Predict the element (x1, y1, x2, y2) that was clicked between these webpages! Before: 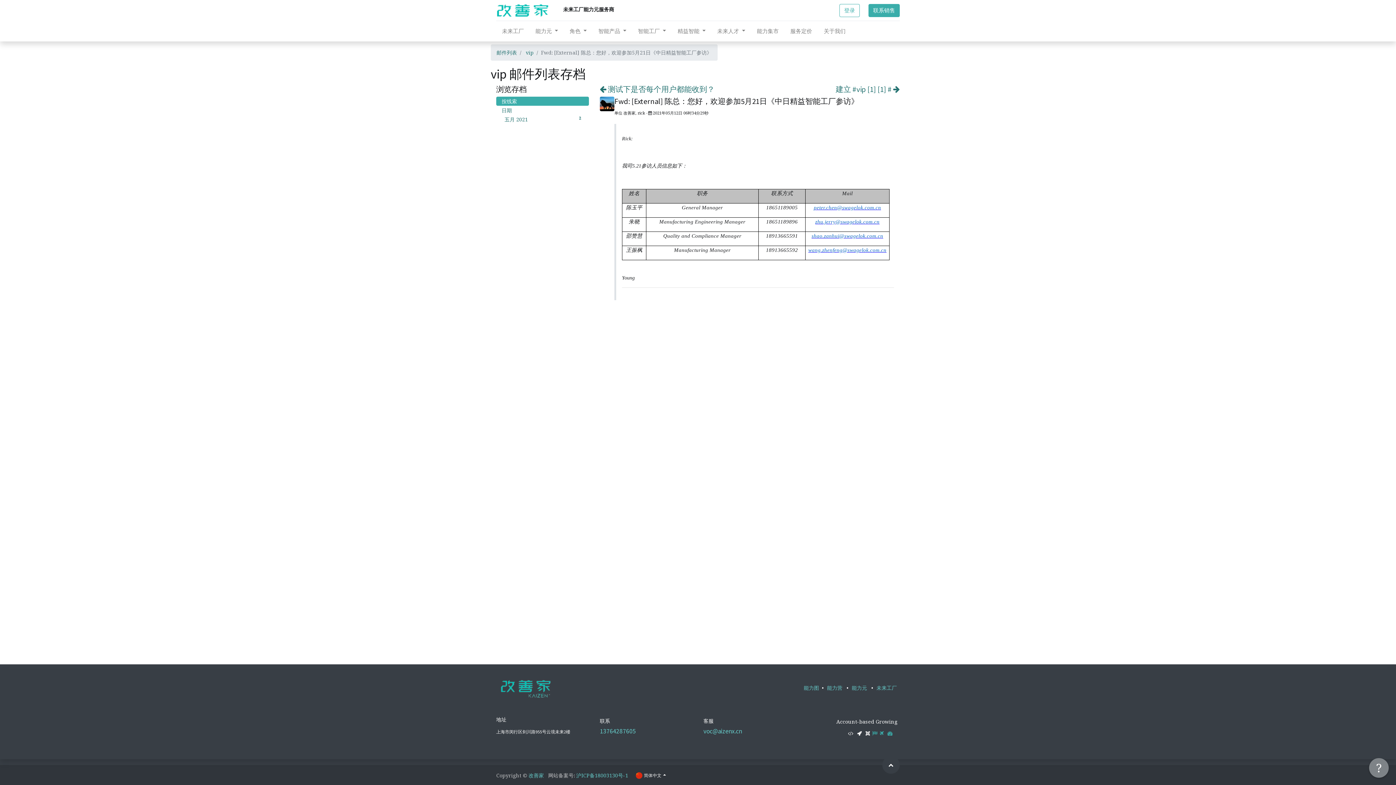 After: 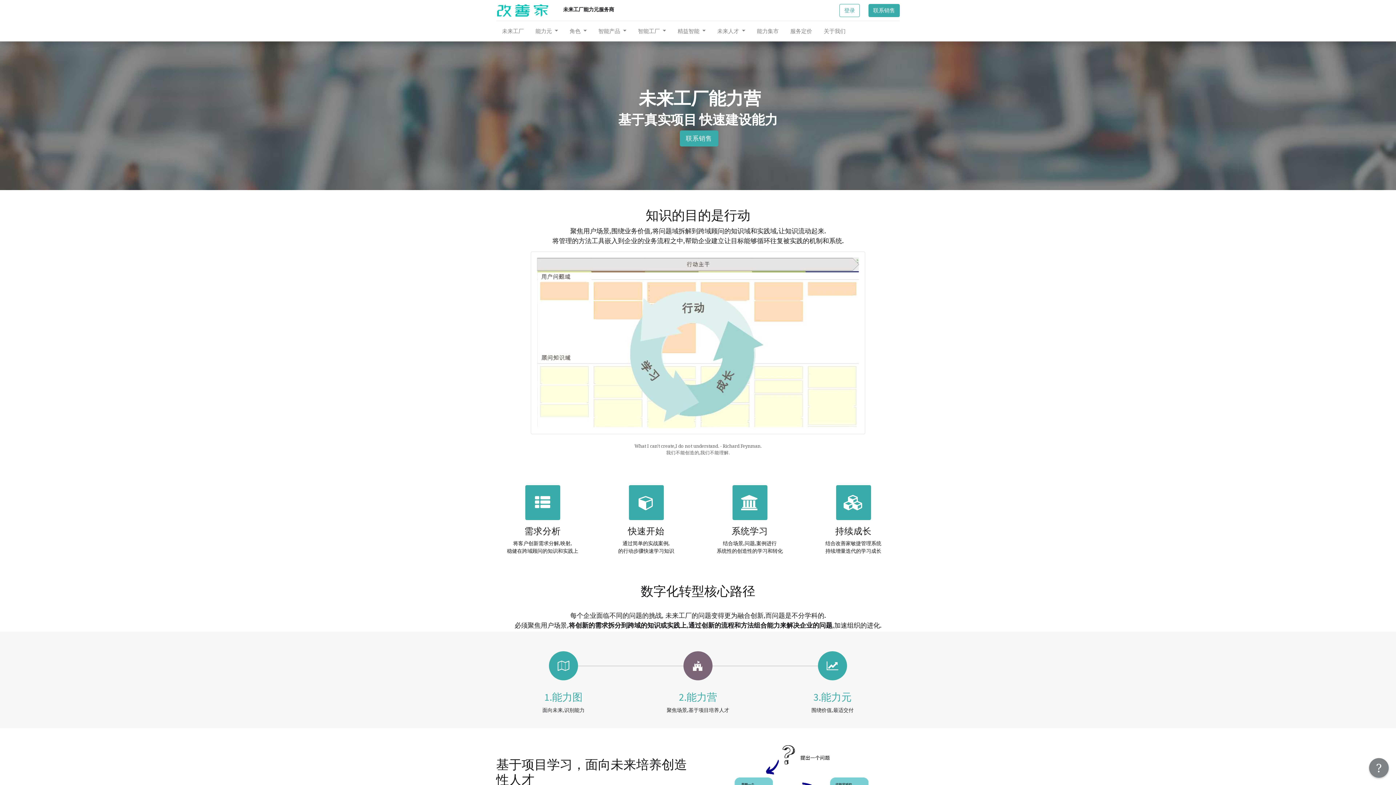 Action: label: 能力营 bbox: (827, 684, 842, 691)